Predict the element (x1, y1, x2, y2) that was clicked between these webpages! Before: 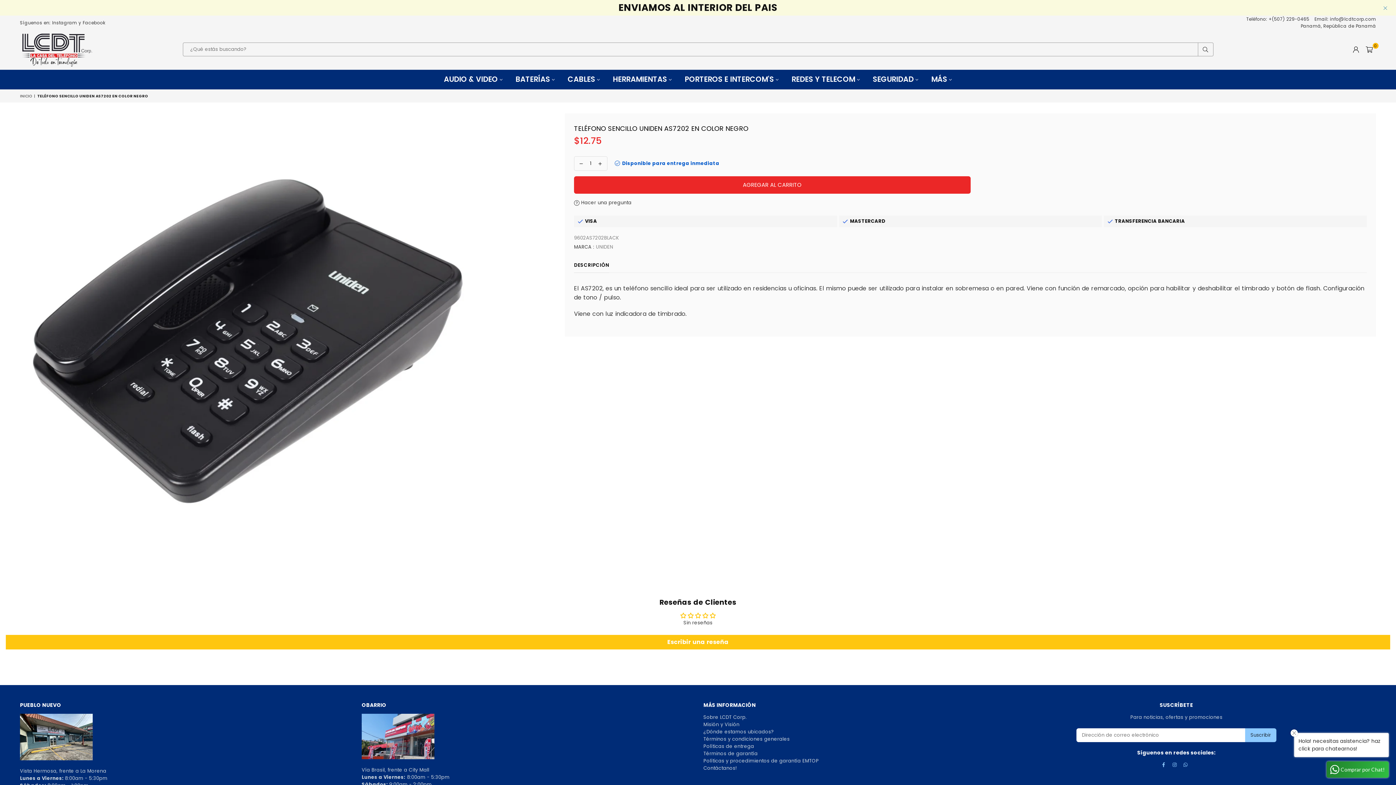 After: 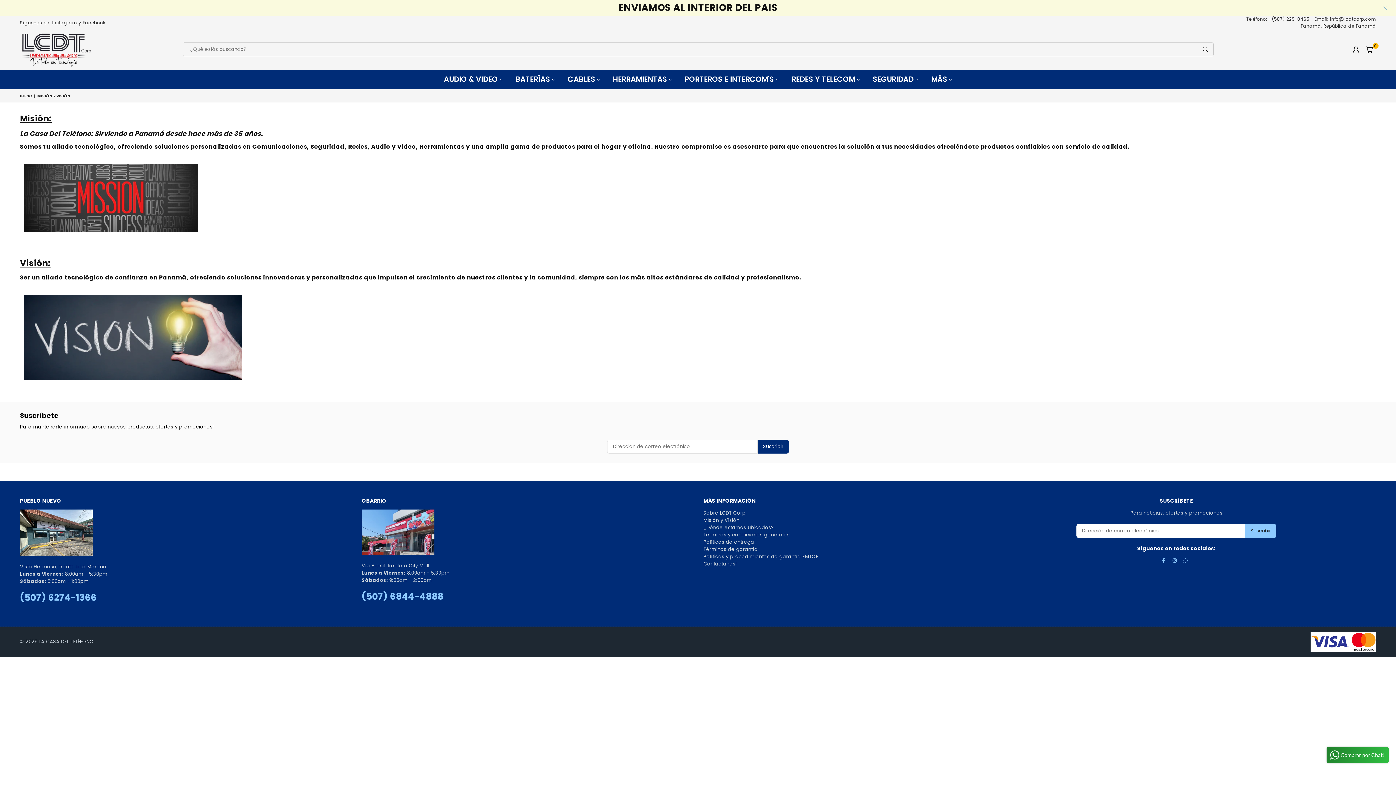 Action: label: Misión y Visión bbox: (703, 721, 739, 728)